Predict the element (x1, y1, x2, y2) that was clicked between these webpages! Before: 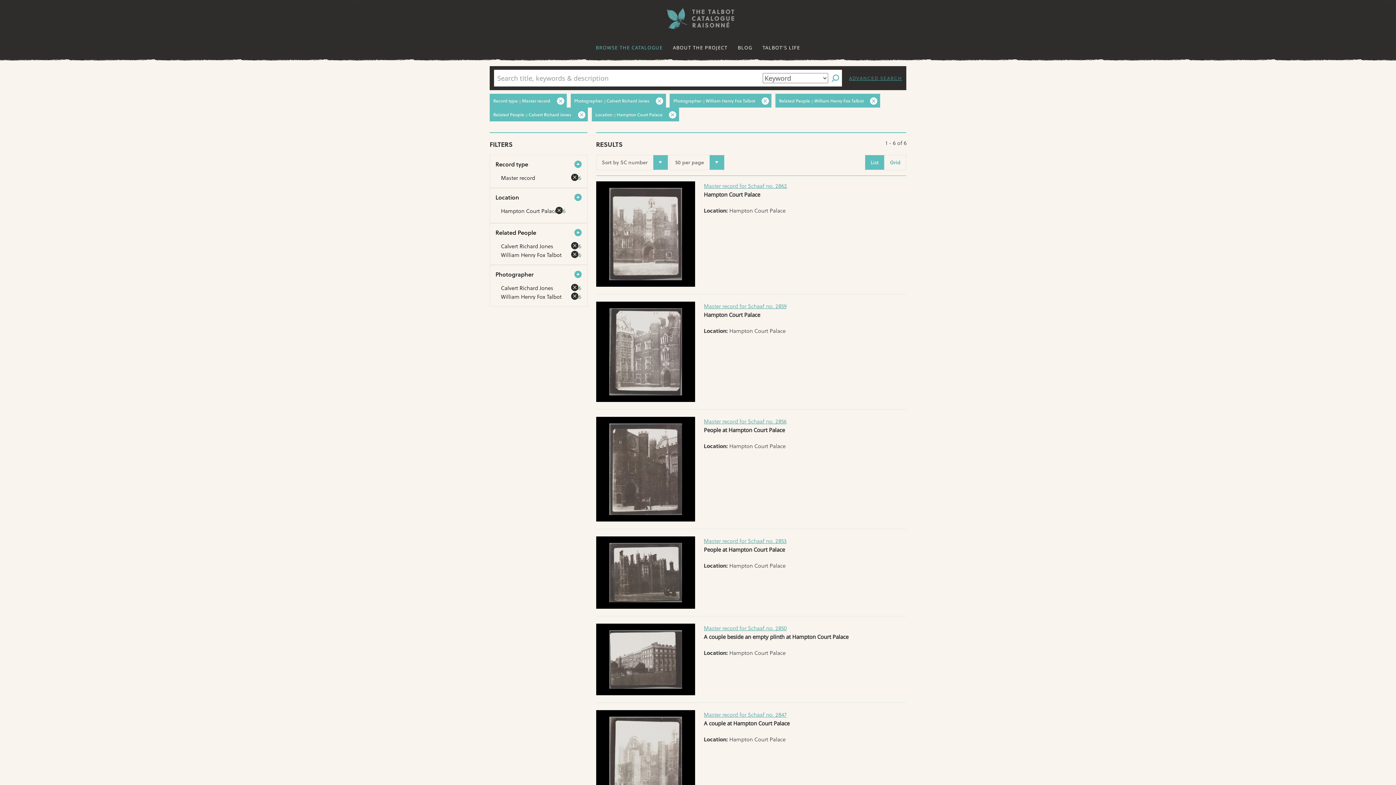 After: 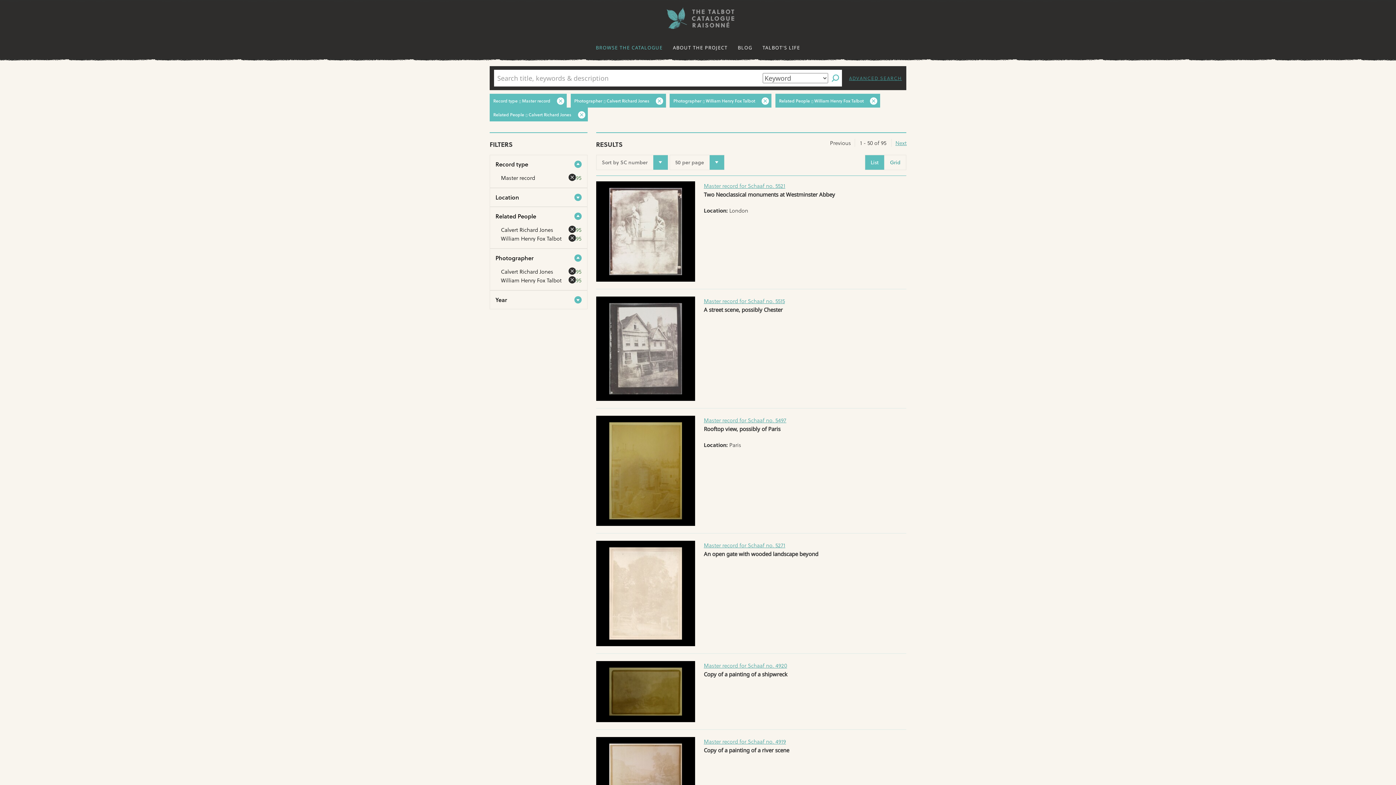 Action: bbox: (550, 206, 562, 215) label: [remove]